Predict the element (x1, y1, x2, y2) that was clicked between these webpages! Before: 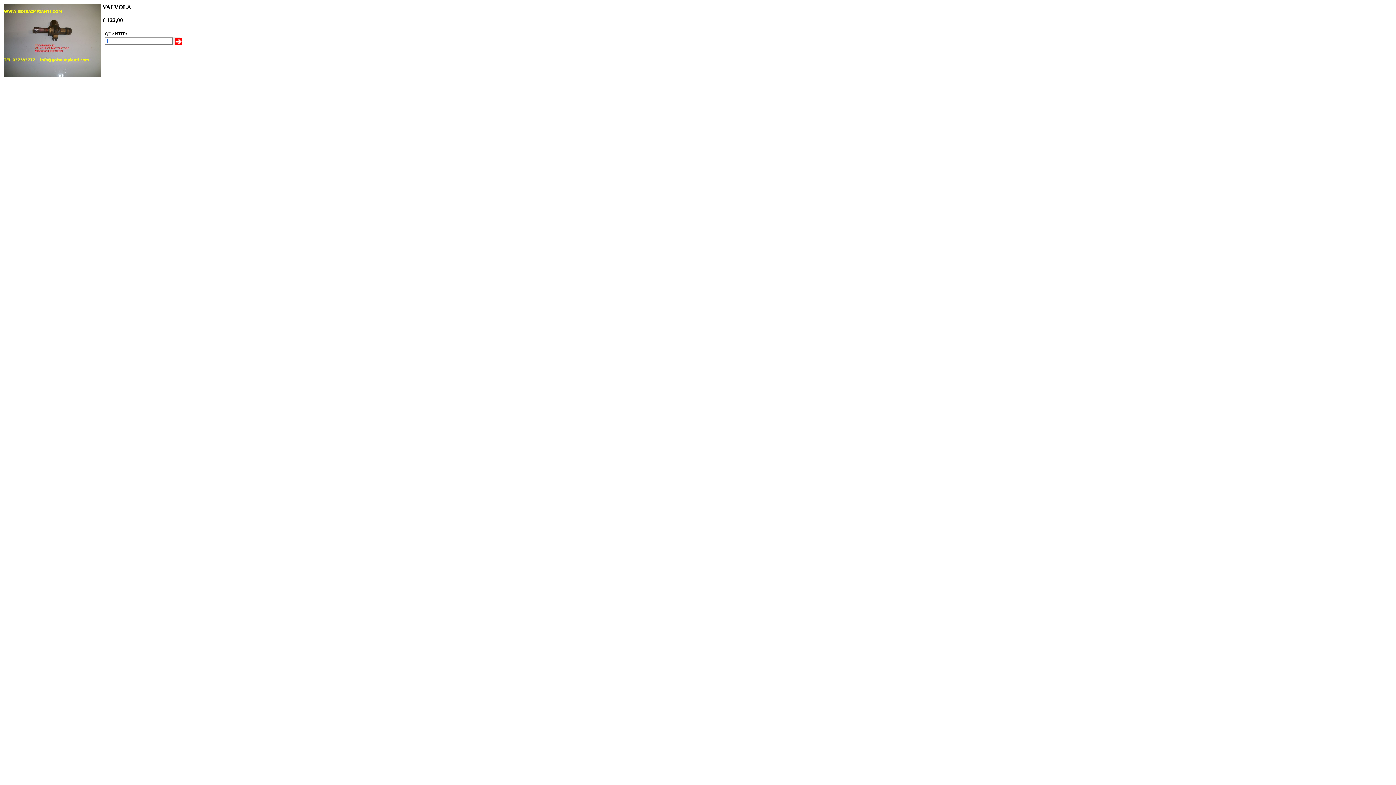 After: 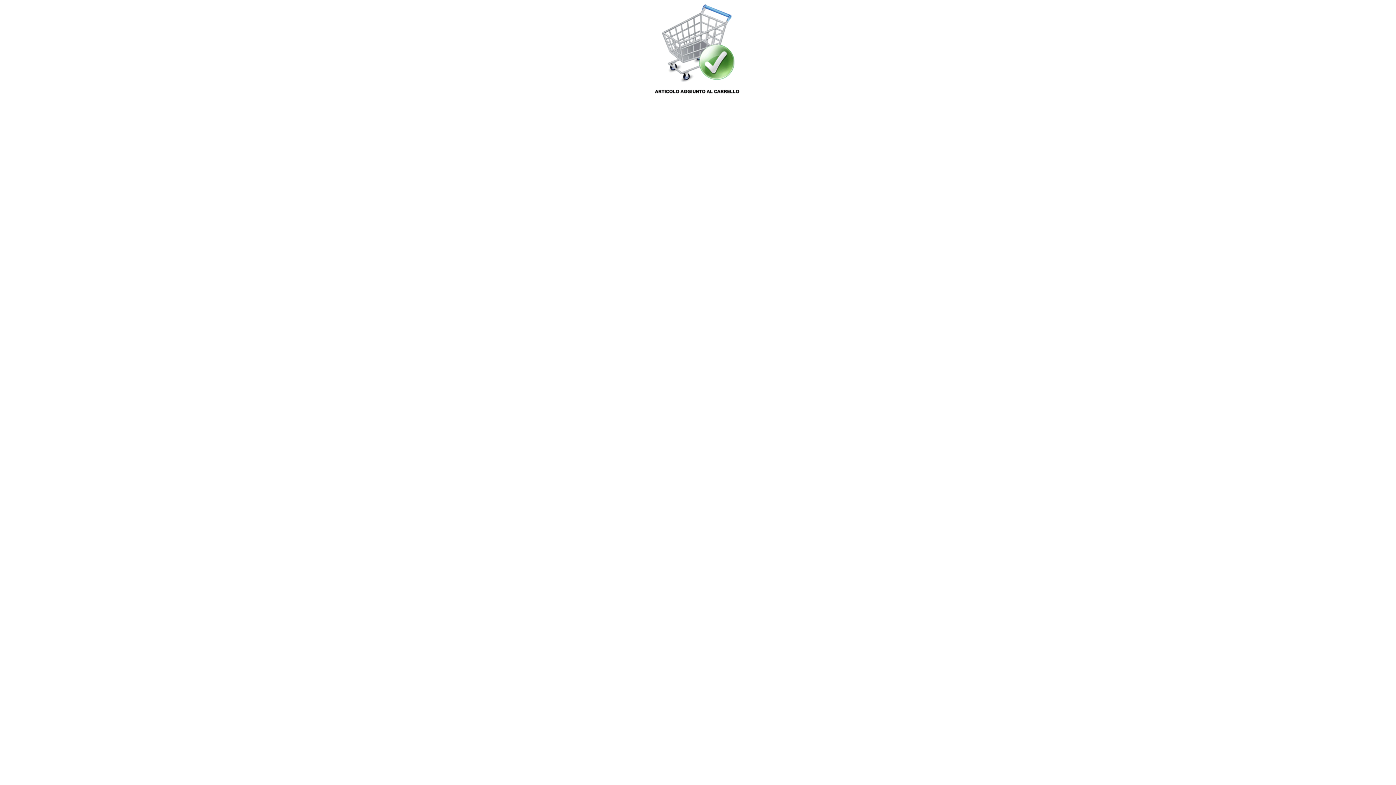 Action: bbox: (172, 37, 180, 44)